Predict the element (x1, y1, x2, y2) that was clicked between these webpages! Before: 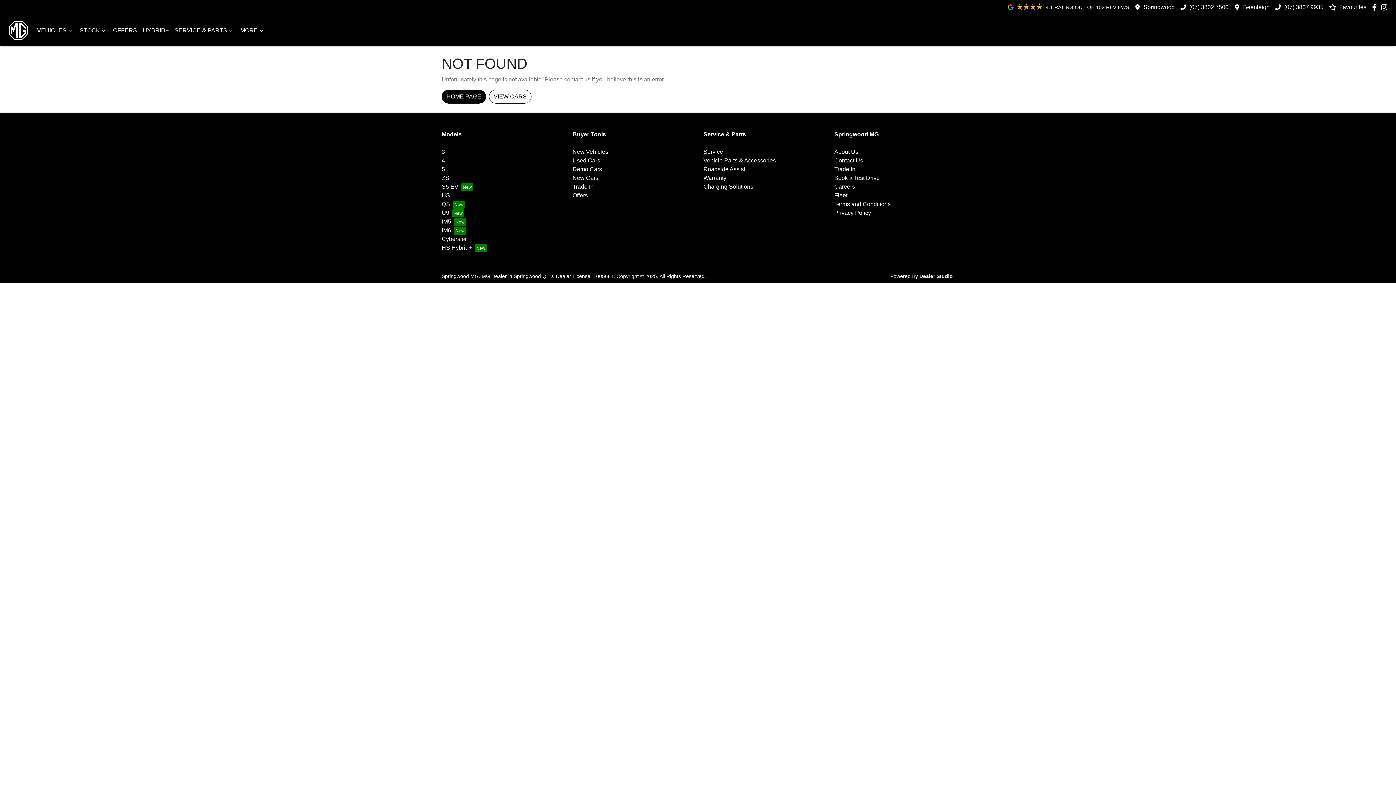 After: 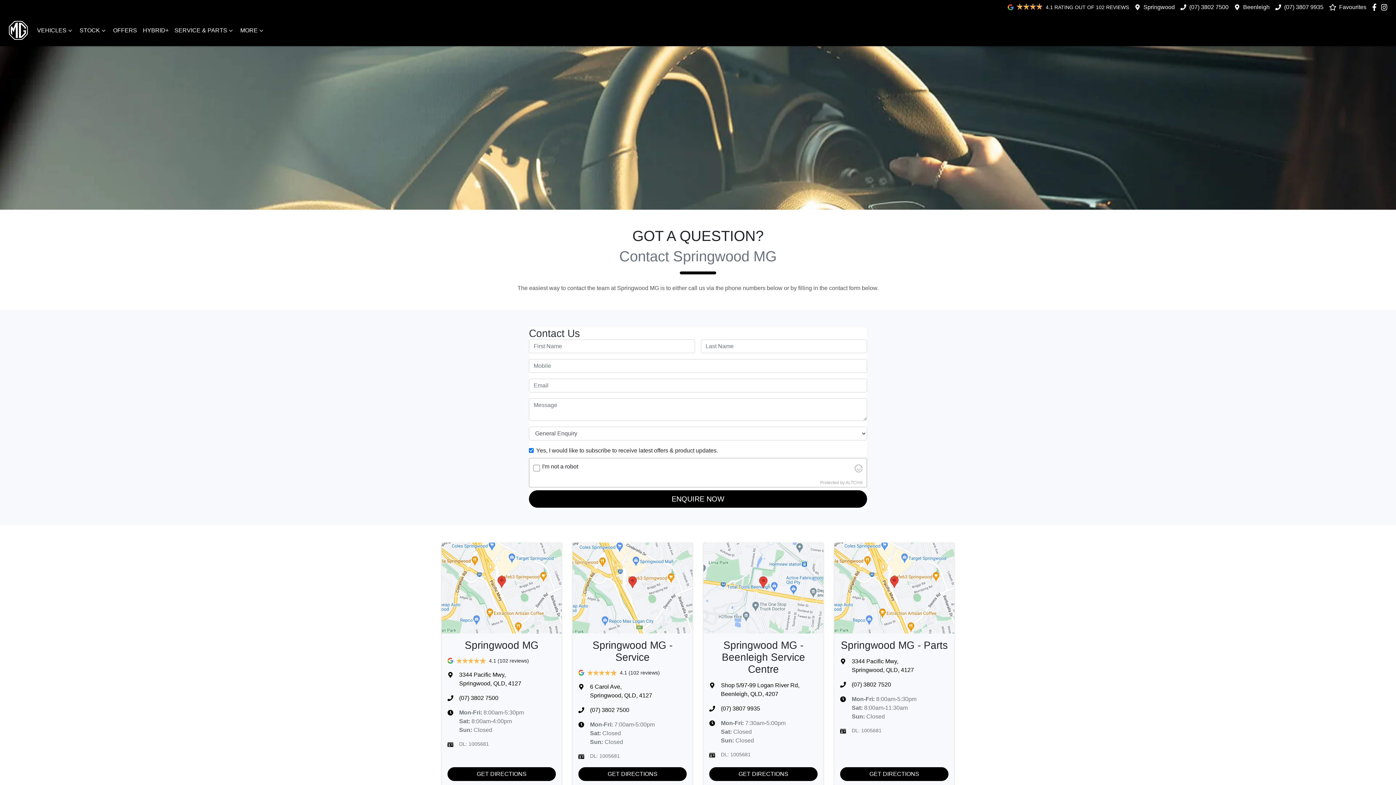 Action: bbox: (1143, 4, 1175, 10) label: Springwood